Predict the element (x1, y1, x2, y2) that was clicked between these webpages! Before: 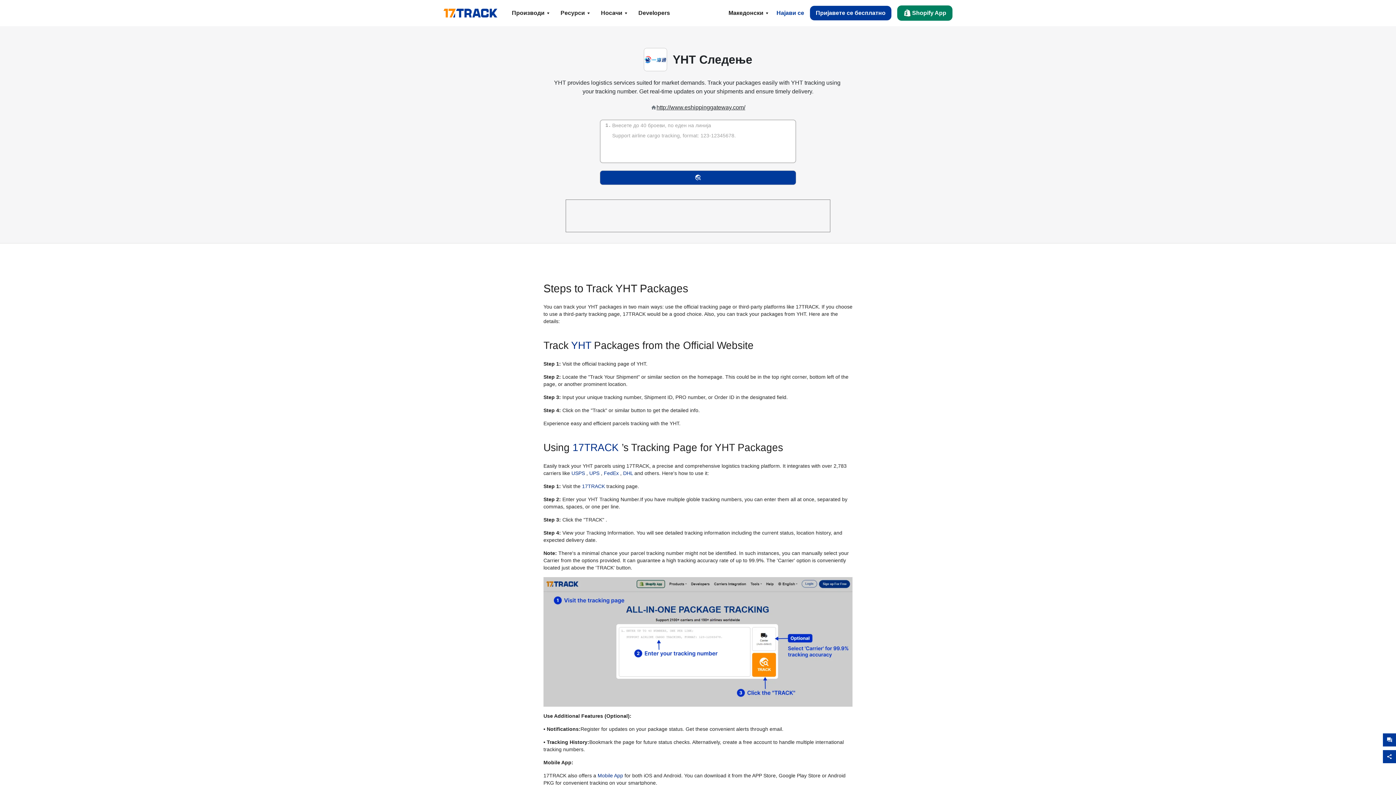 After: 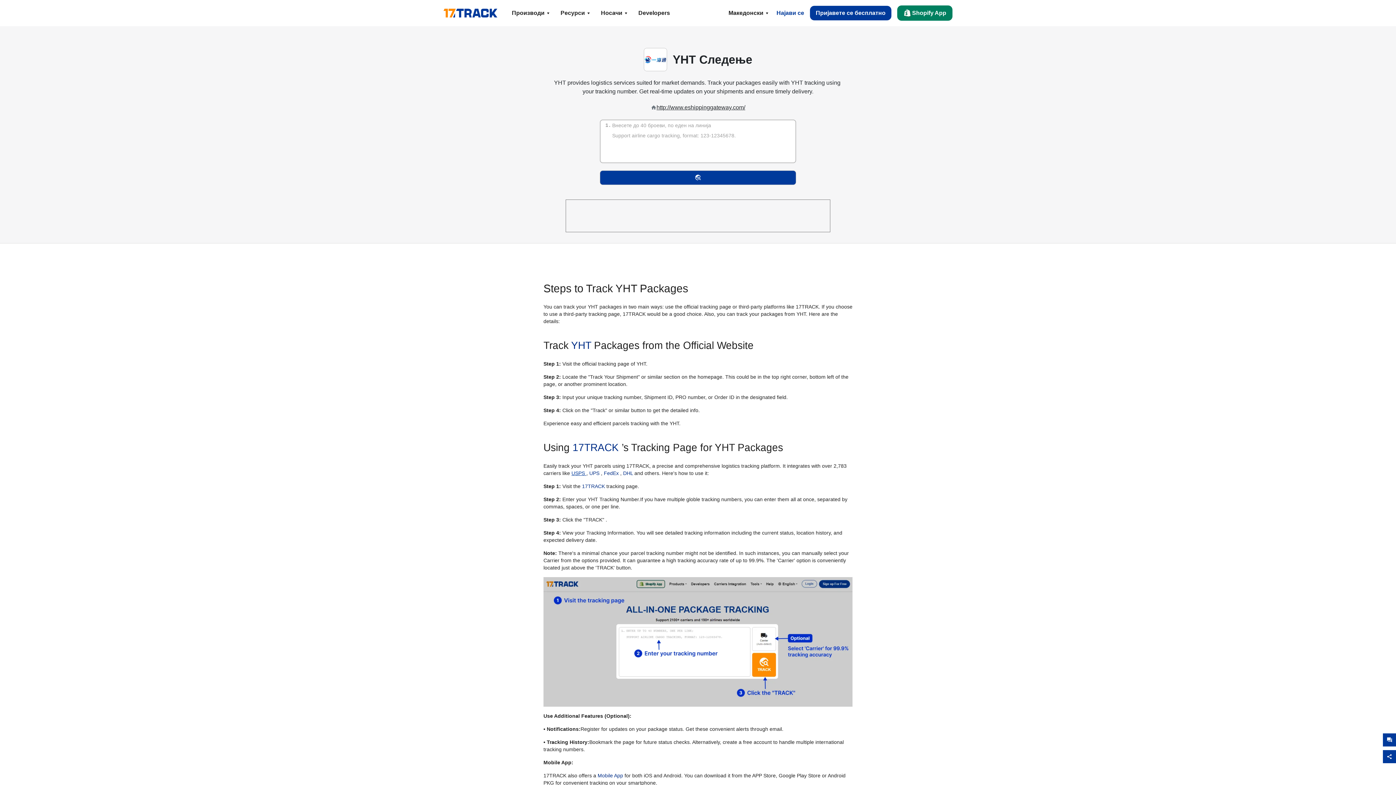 Action: label: USPS  bbox: (571, 470, 586, 476)